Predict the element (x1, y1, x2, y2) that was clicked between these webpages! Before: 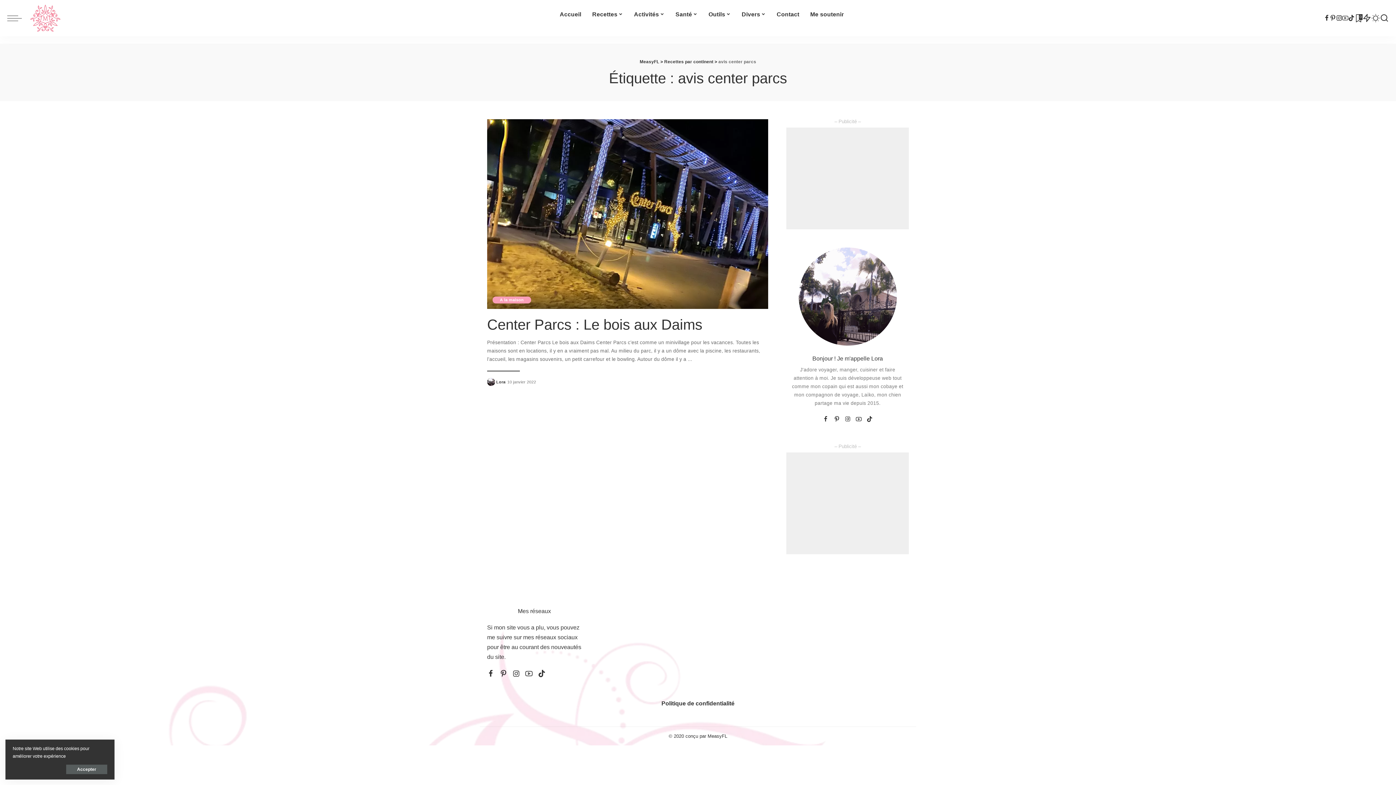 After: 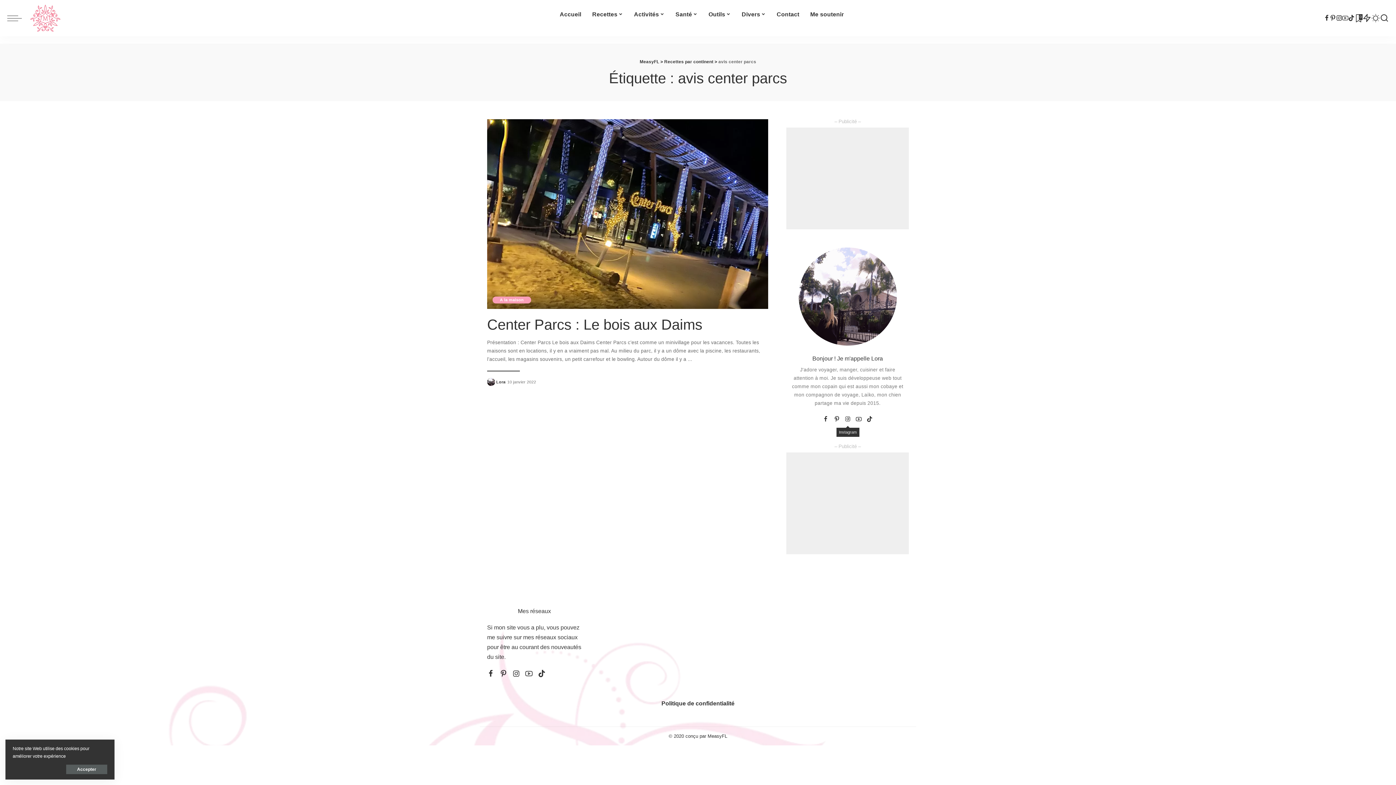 Action: bbox: (842, 413, 853, 426) label: Instagram